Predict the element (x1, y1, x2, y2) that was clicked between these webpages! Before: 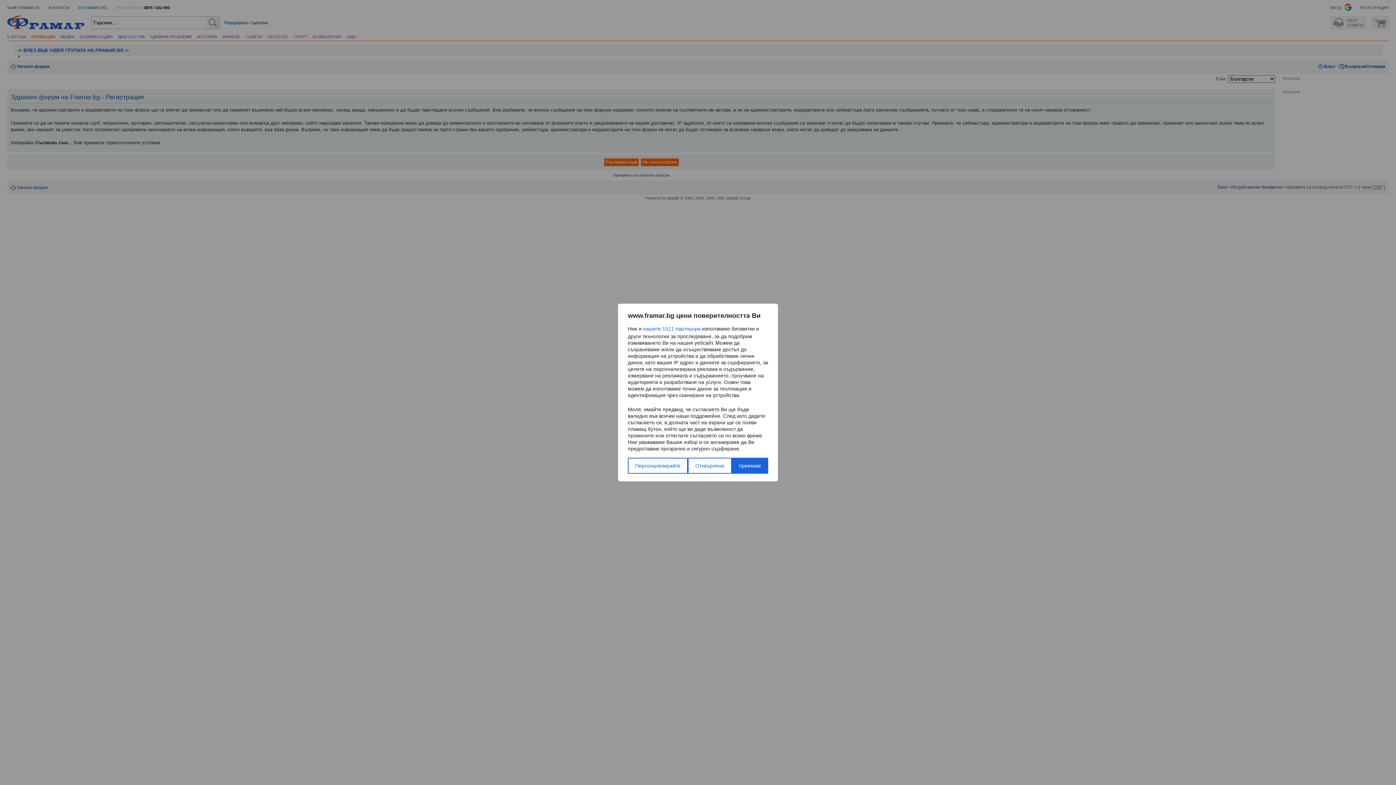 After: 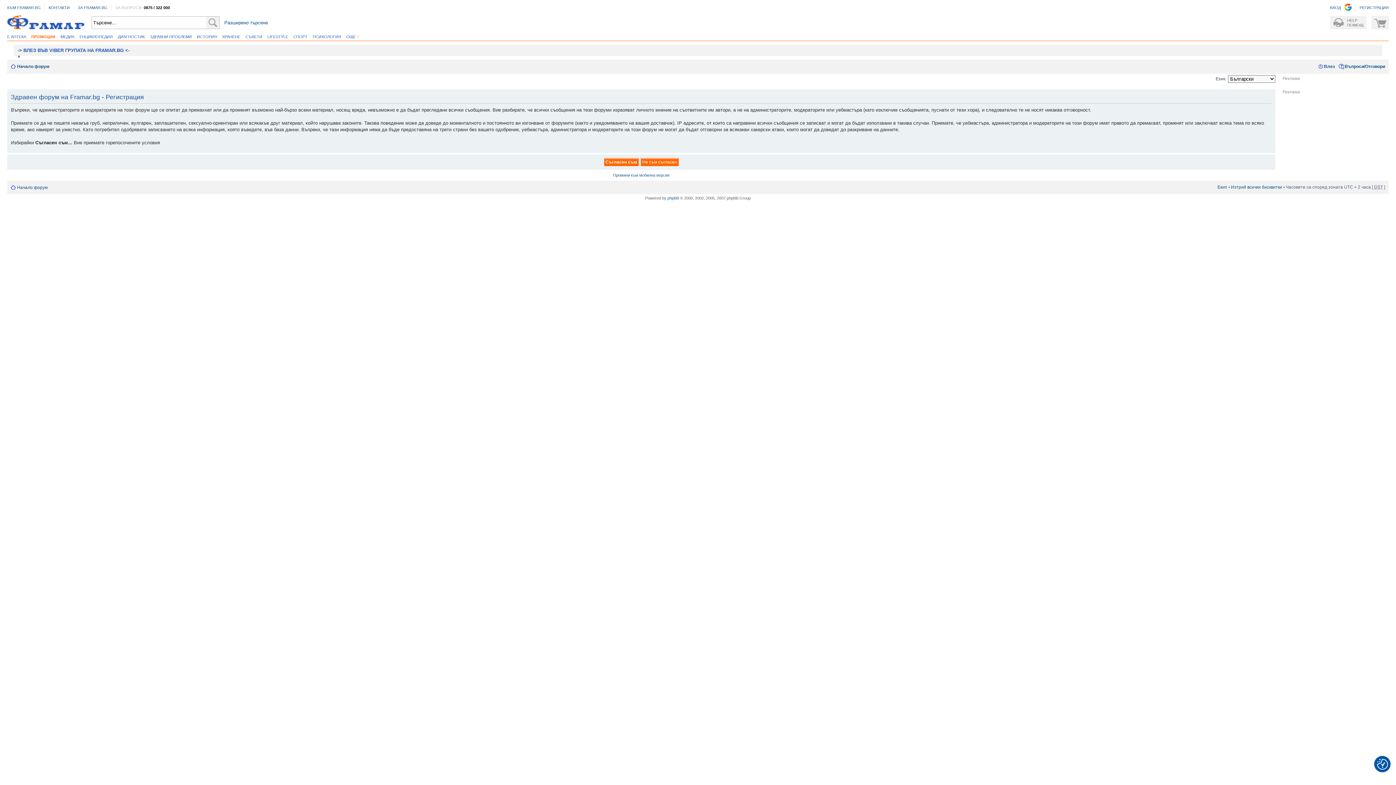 Action: label: приемам bbox: (731, 458, 768, 474)